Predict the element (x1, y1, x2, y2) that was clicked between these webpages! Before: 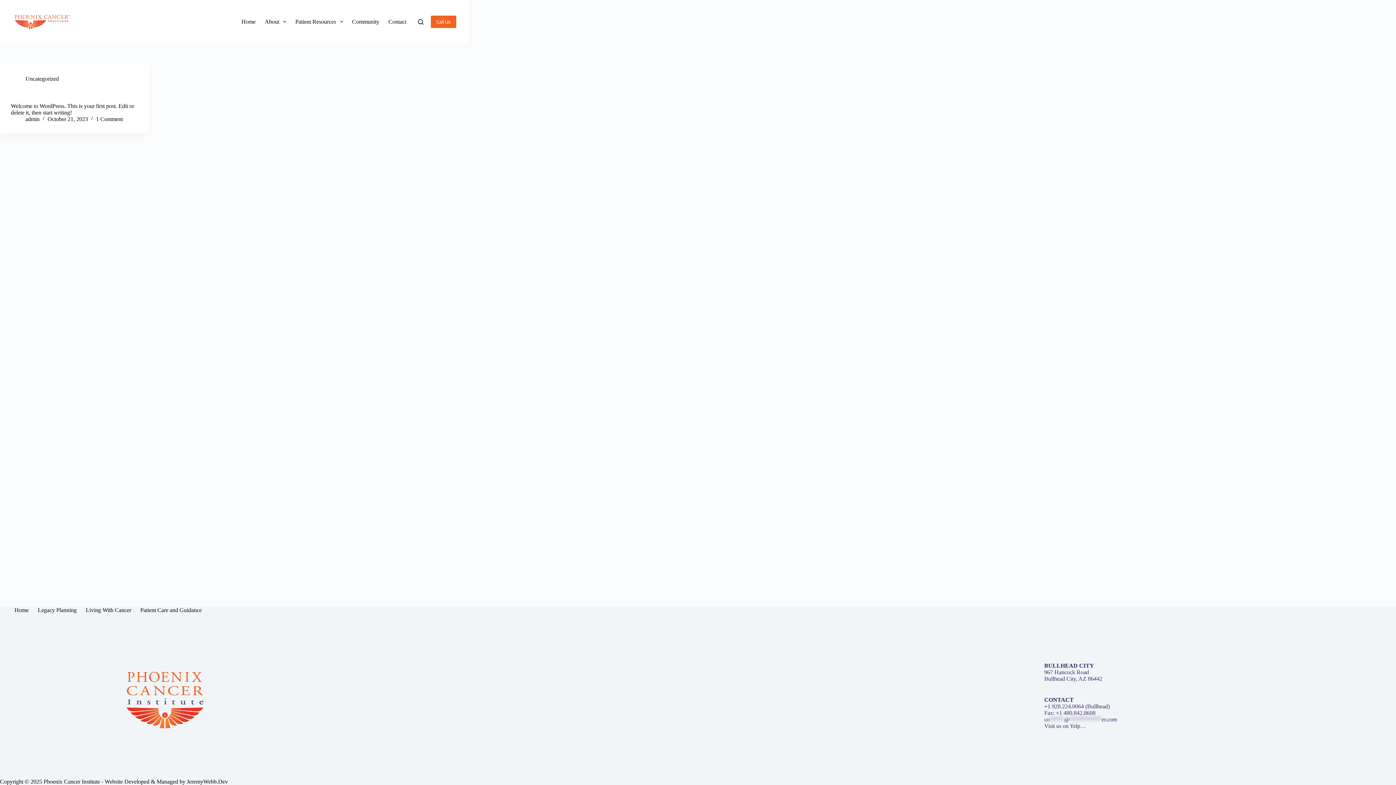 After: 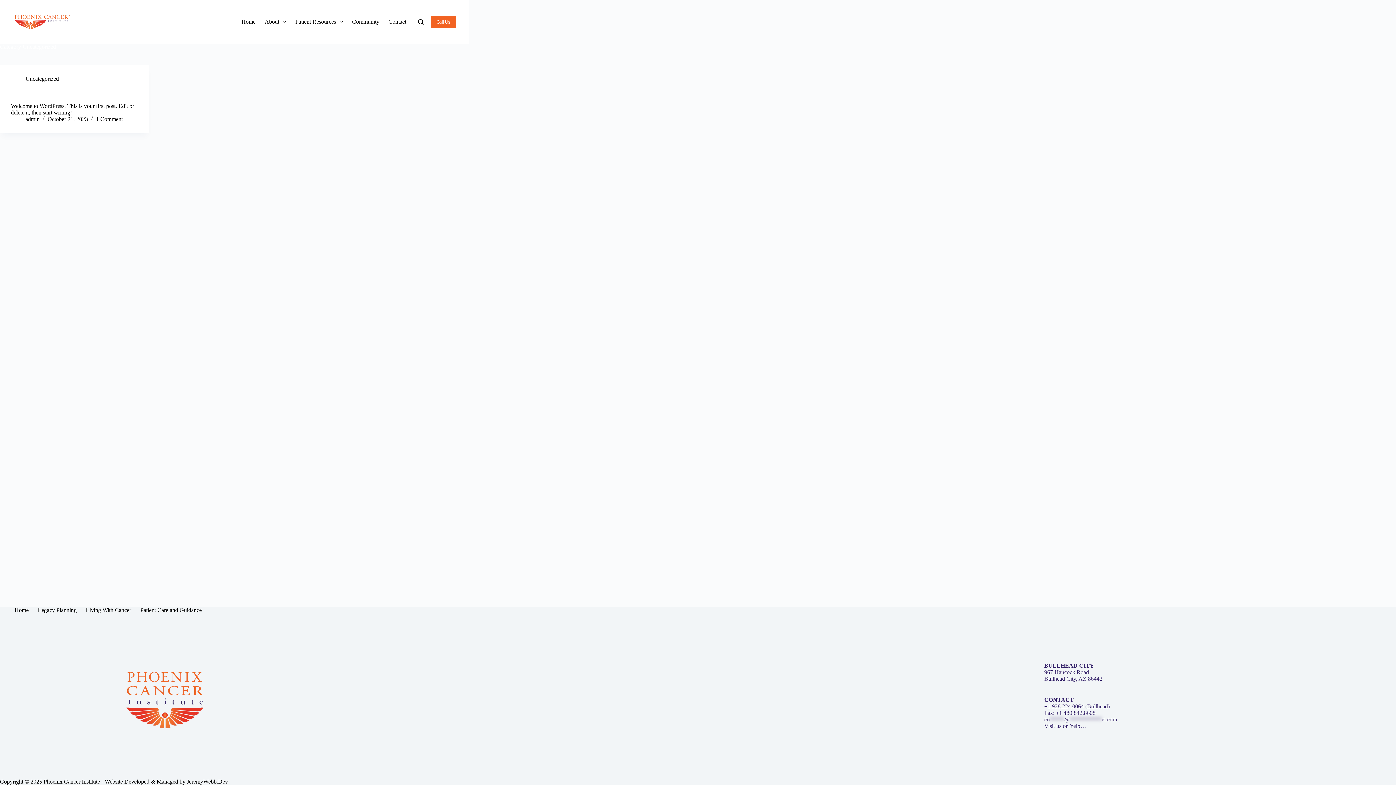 Action: bbox: (25, 75, 58, 81) label: Uncategorized